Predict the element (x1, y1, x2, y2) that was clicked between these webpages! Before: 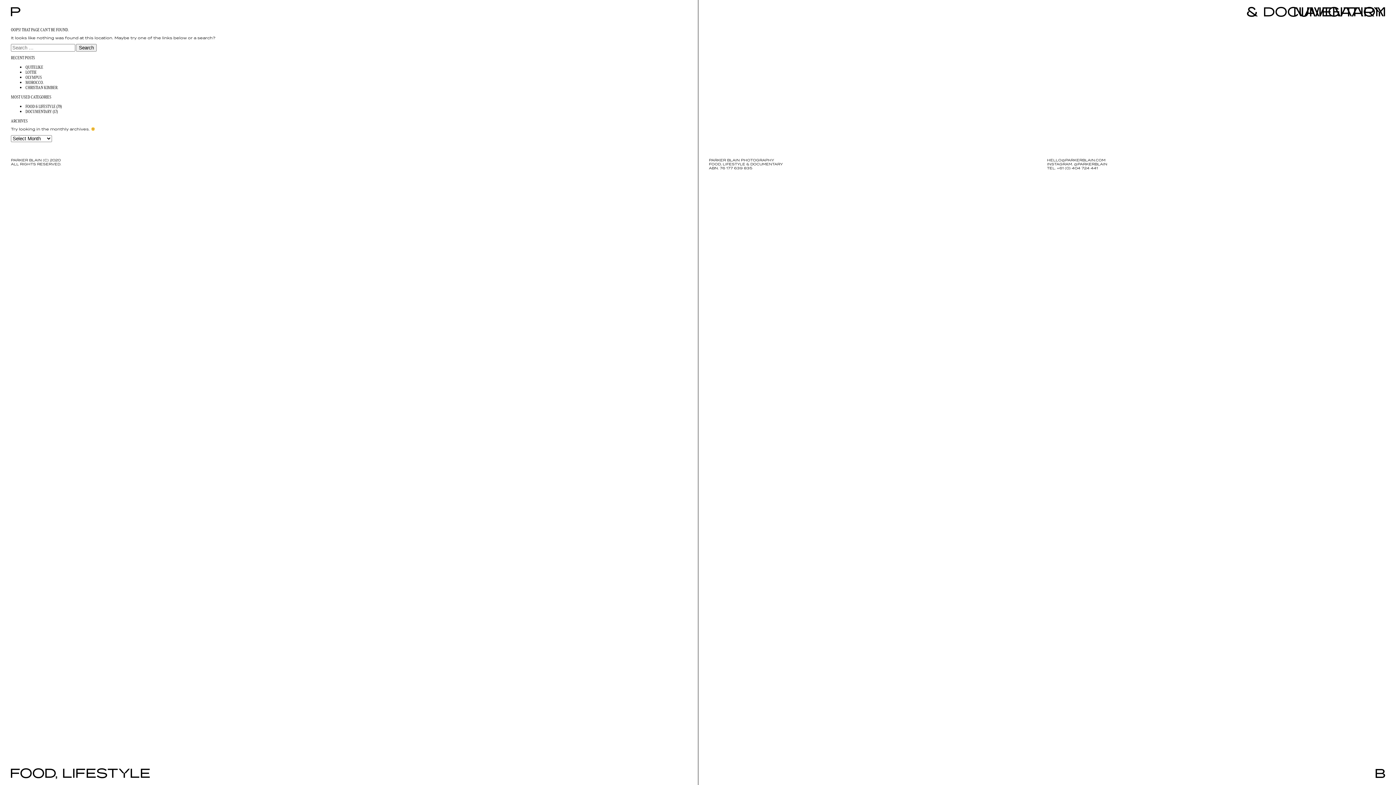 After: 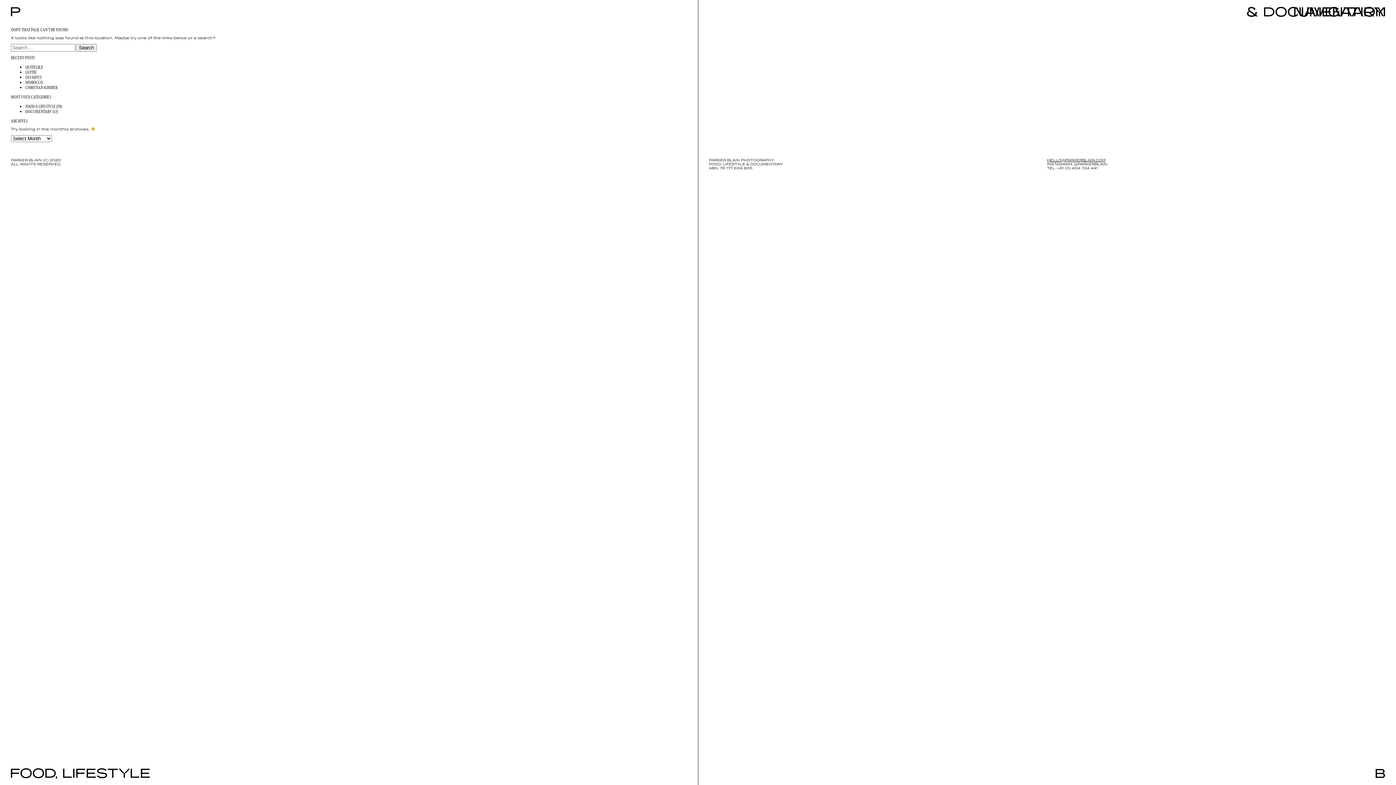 Action: bbox: (1047, 157, 1105, 162) label: HELLO@PARKERBLAIN.COM